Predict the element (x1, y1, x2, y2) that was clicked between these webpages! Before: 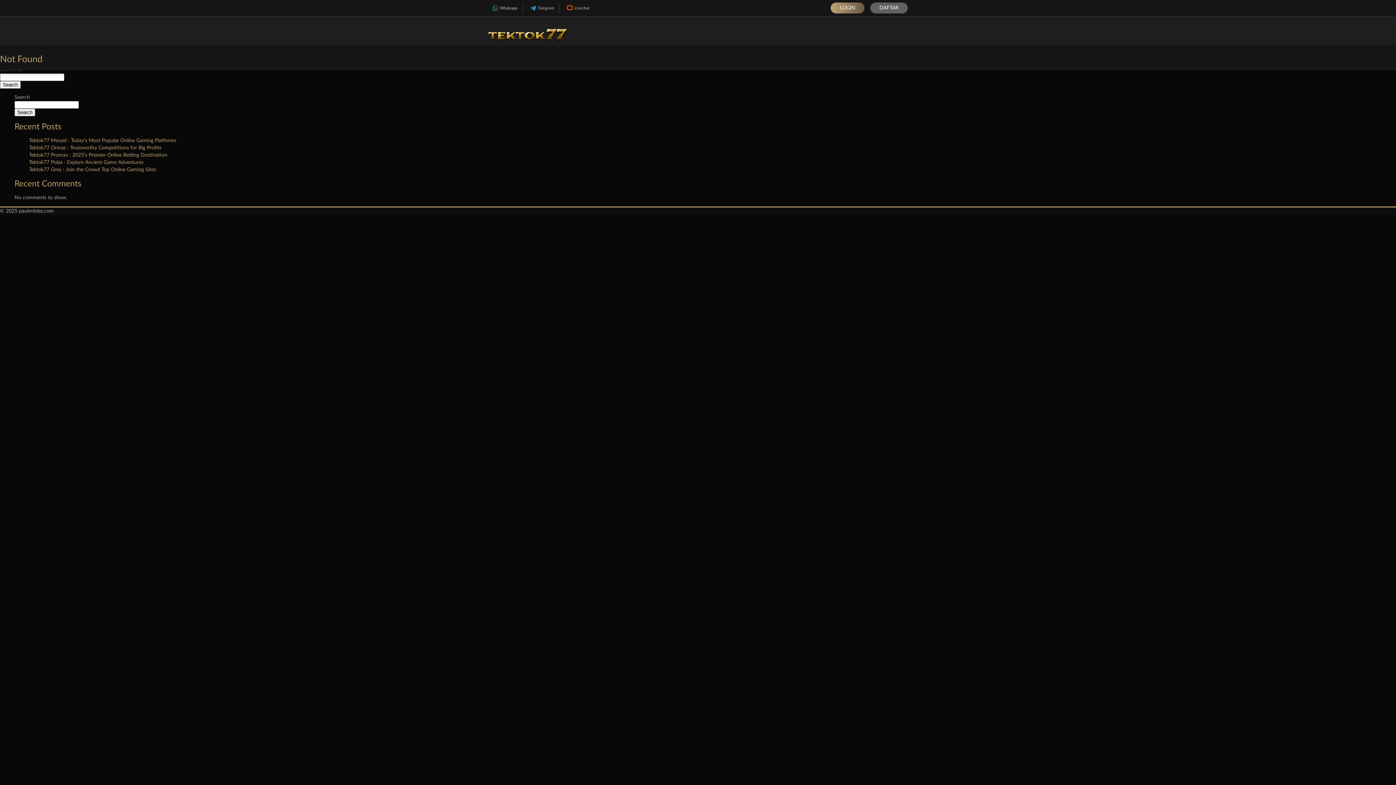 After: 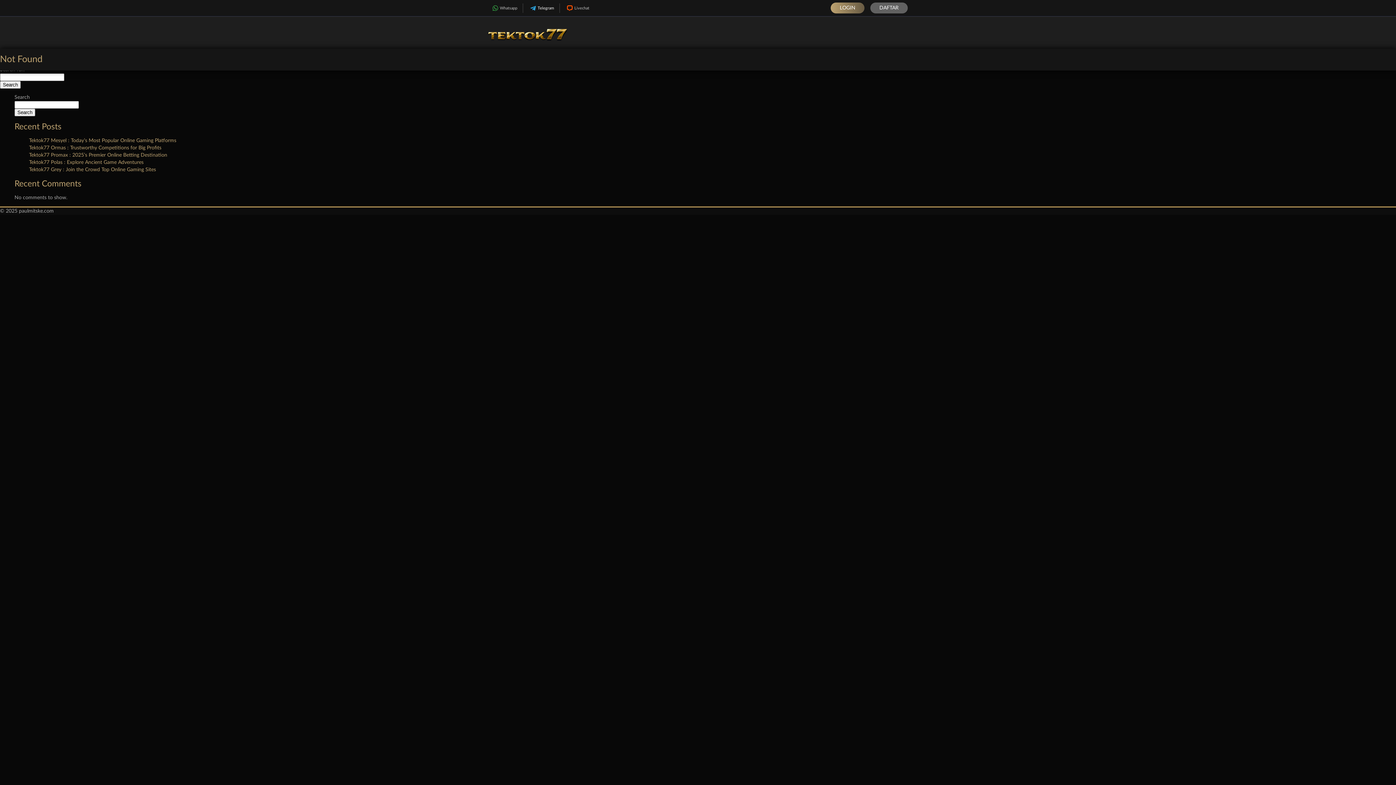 Action: label: Telegram bbox: (523, 3, 559, 12)